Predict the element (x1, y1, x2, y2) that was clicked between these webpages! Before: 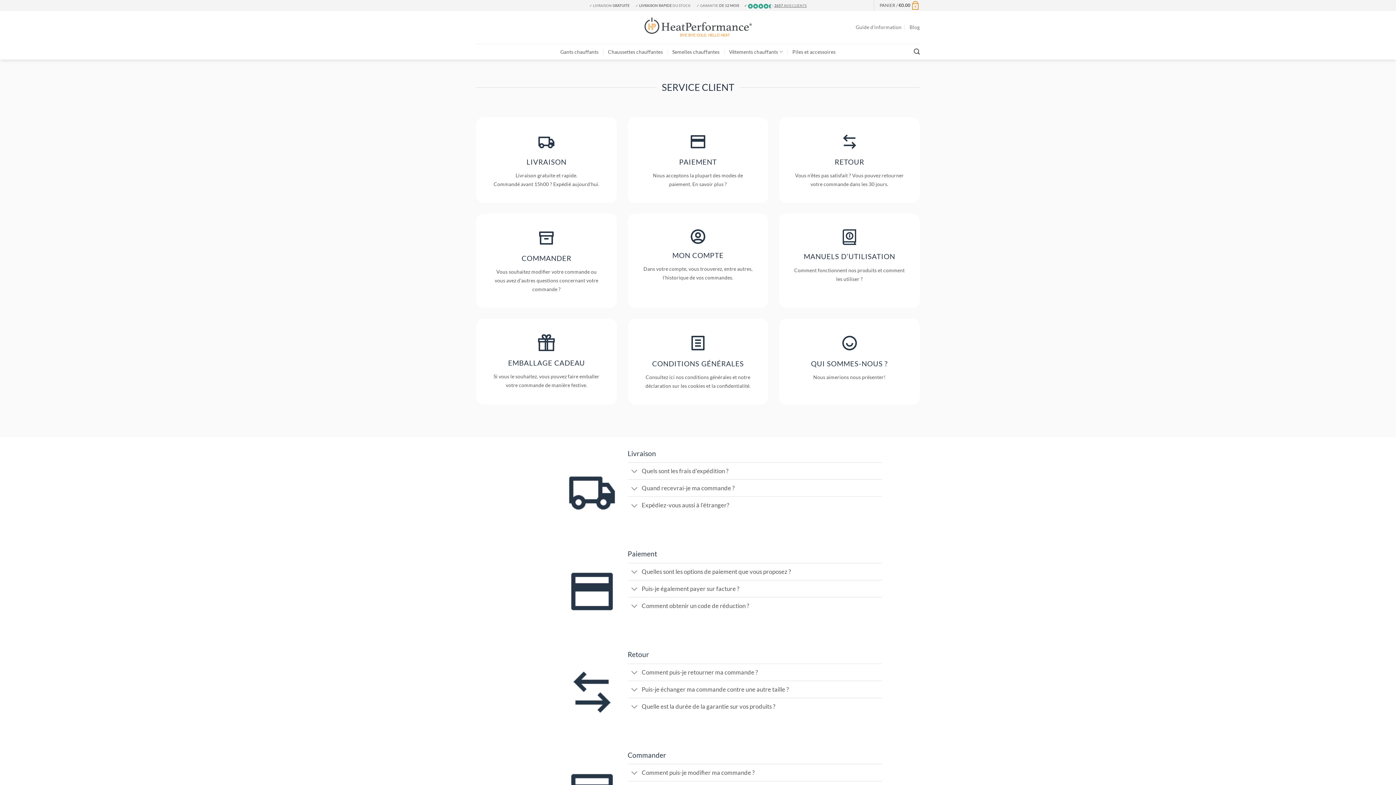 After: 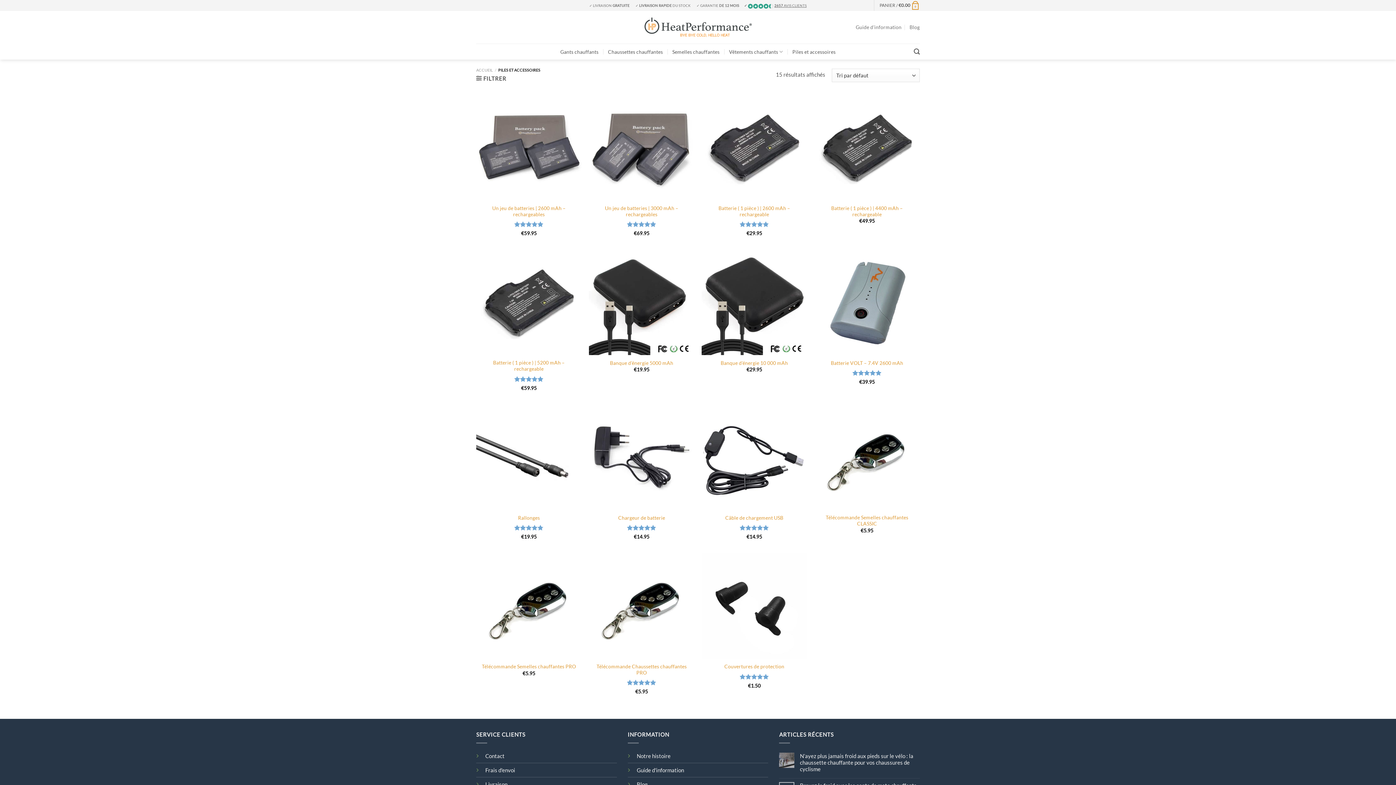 Action: label: Piles et accessoires bbox: (792, 44, 835, 59)